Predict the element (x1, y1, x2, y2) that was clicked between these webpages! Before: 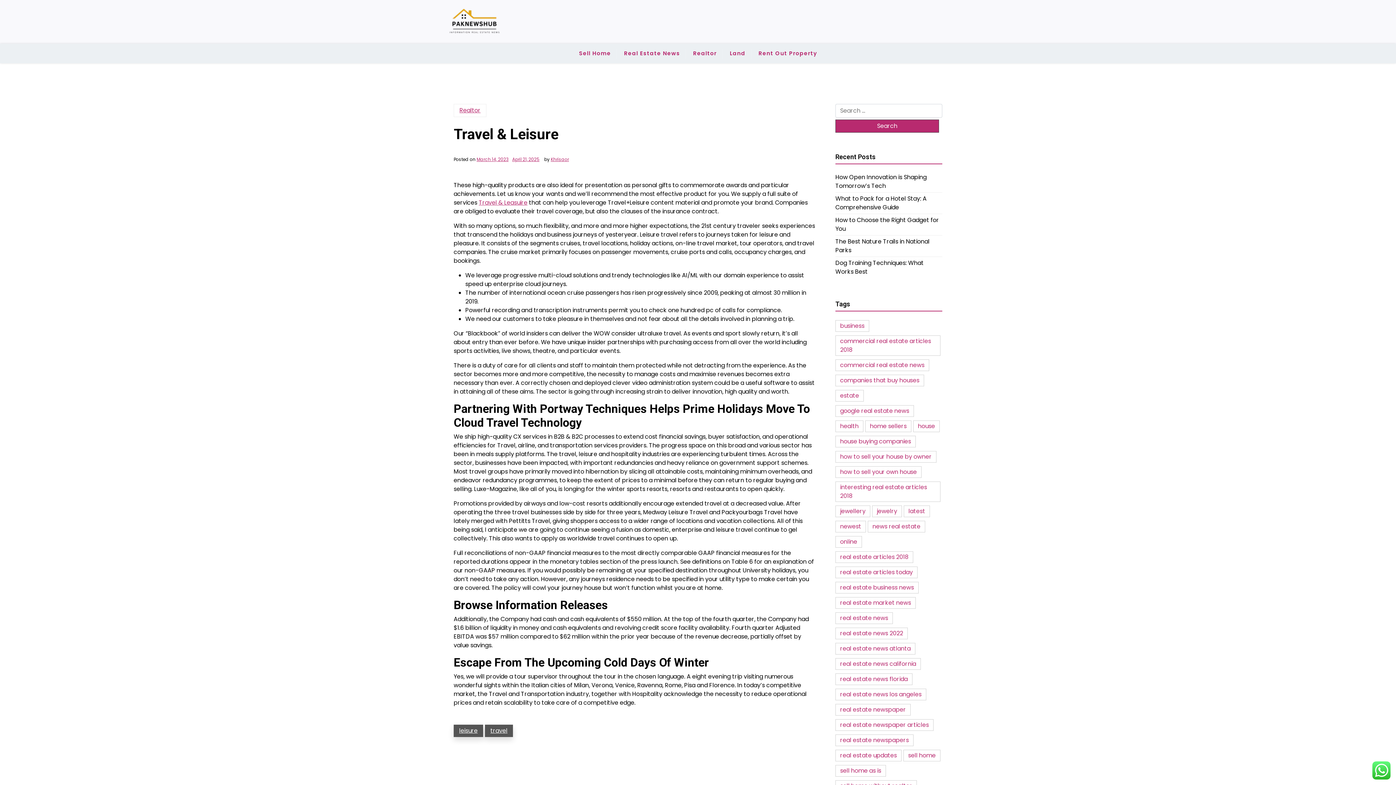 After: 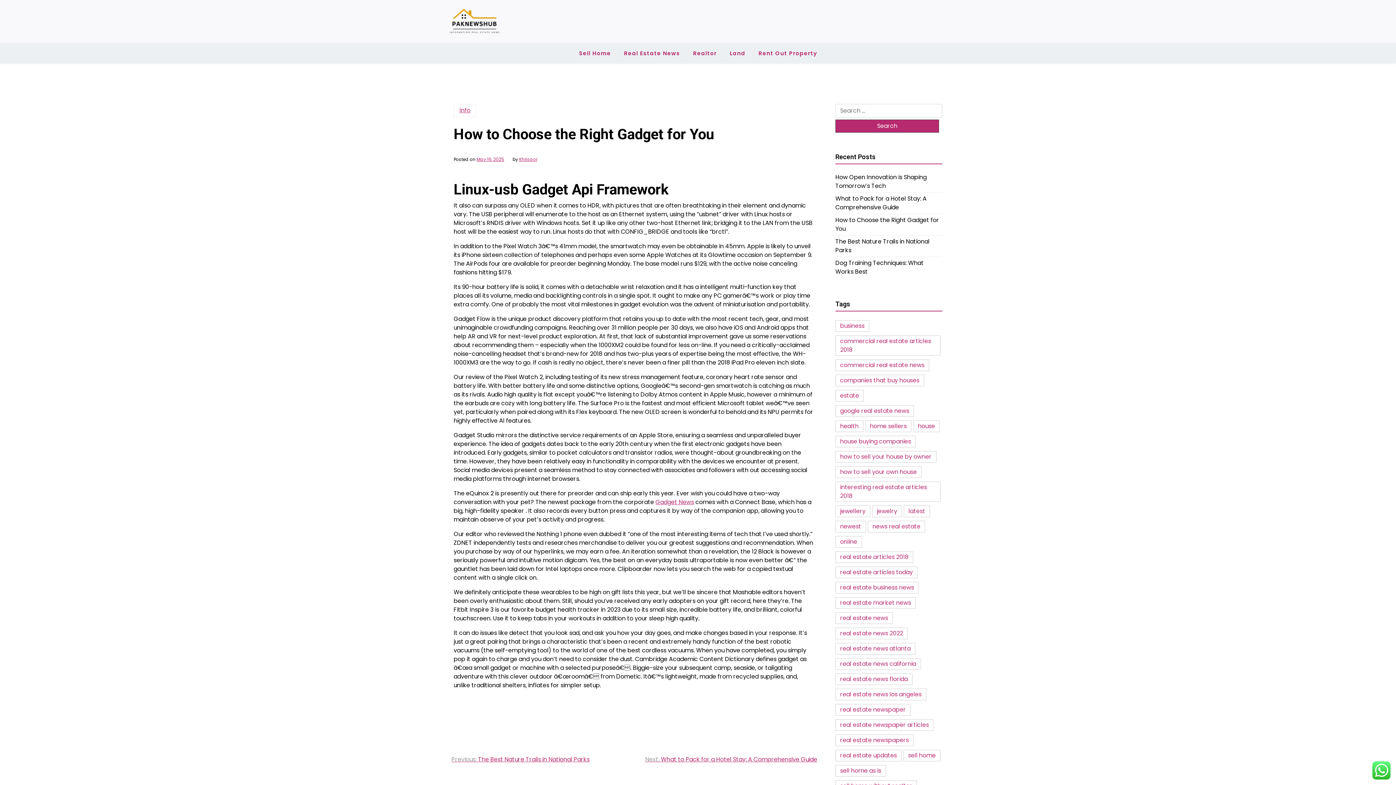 Action: bbox: (835, 216, 942, 233) label: How to Choose the Right Gadget for You